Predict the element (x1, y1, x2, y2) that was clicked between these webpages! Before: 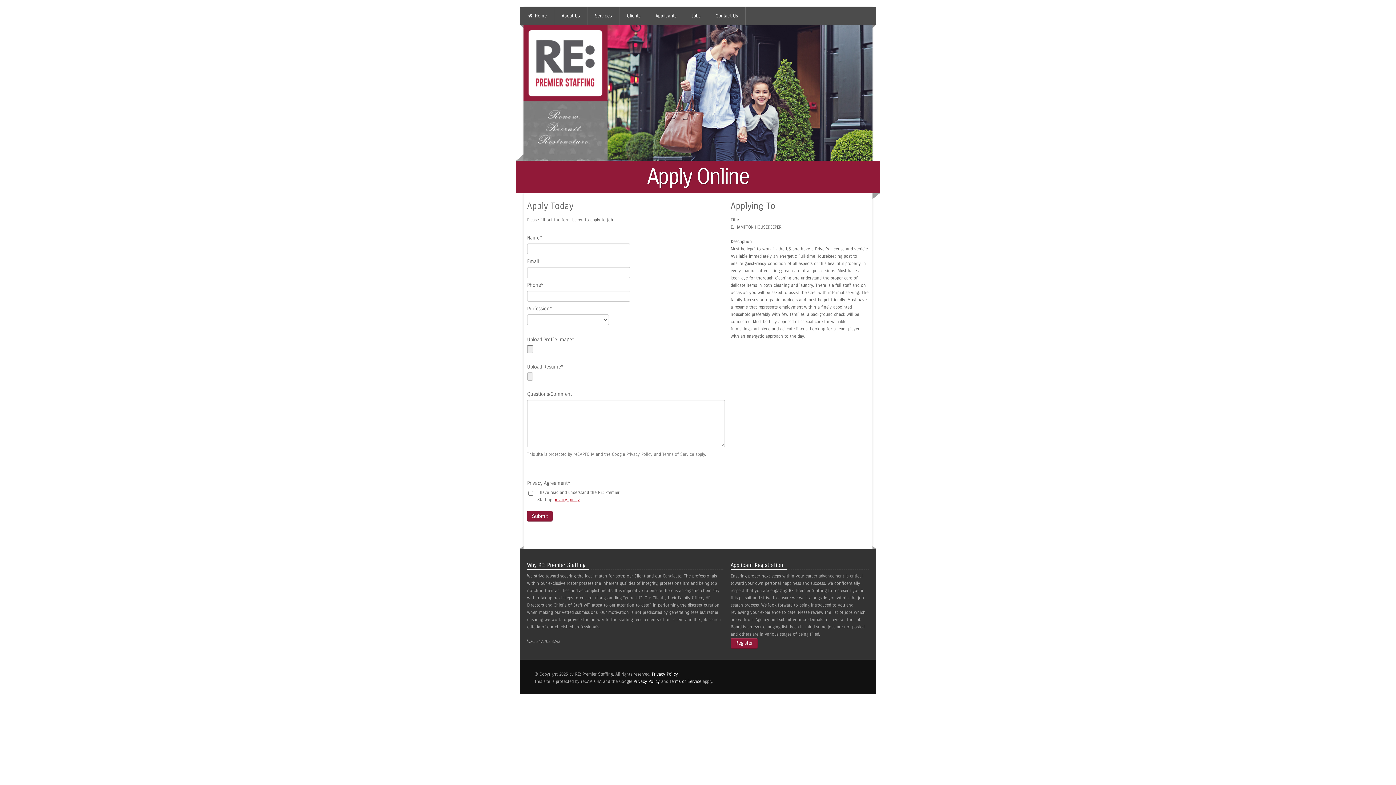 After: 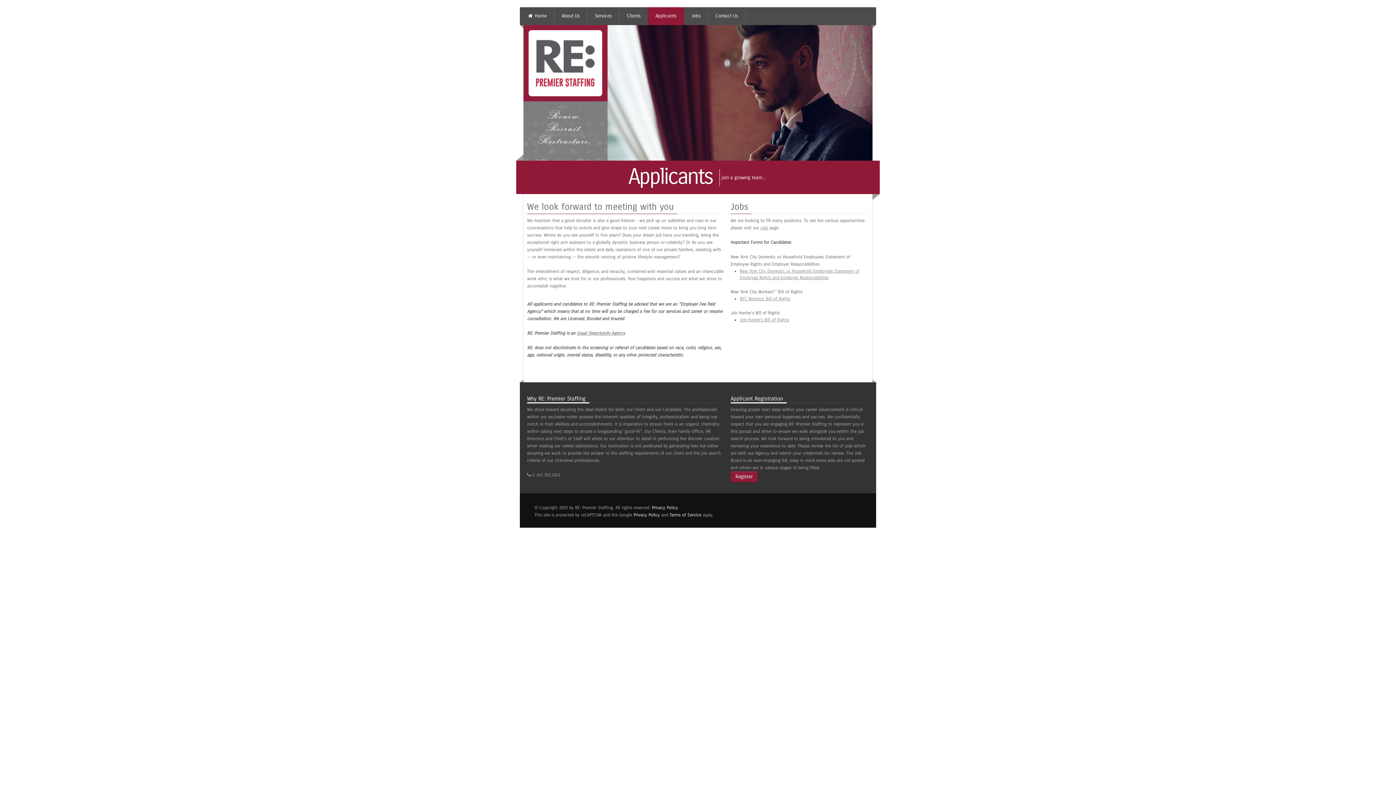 Action: bbox: (648, 7, 684, 25) label: Applicants